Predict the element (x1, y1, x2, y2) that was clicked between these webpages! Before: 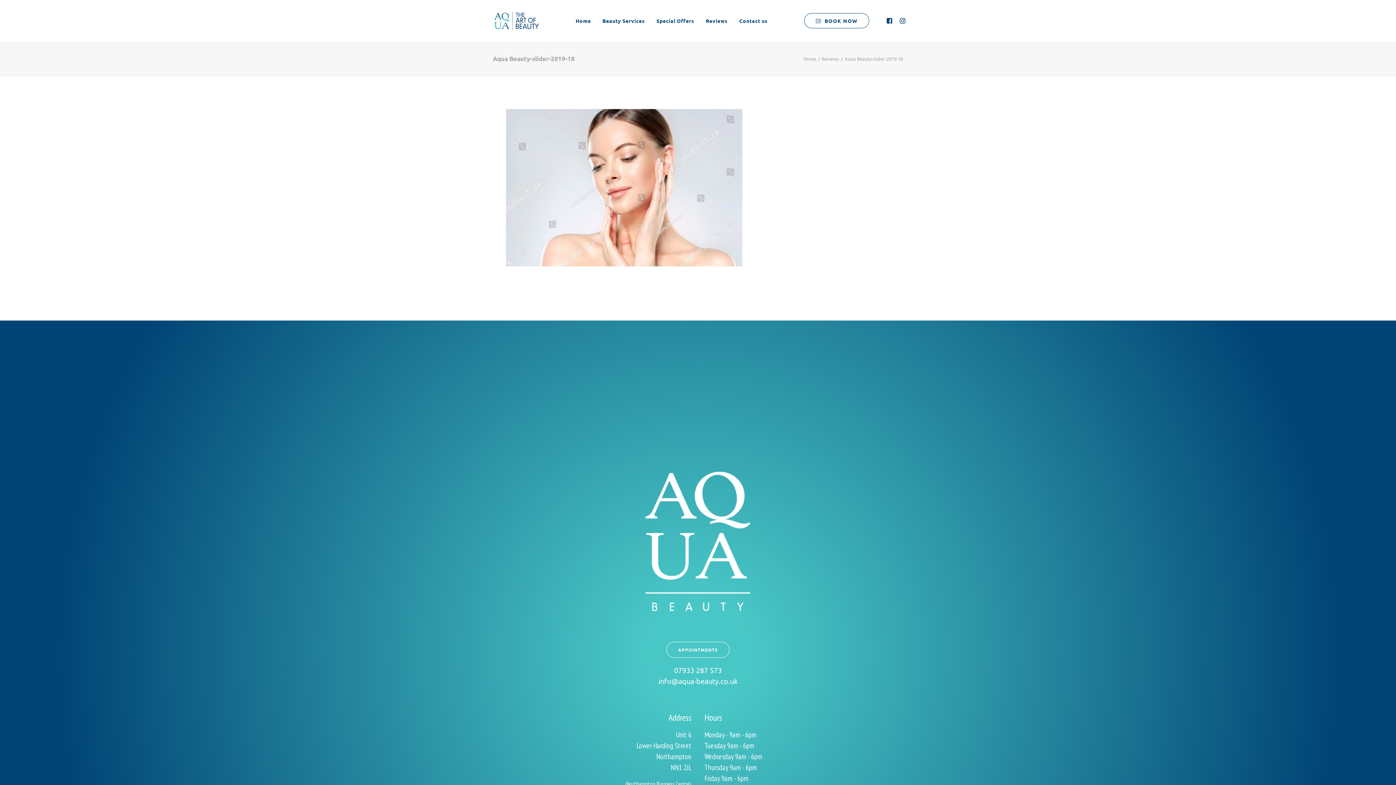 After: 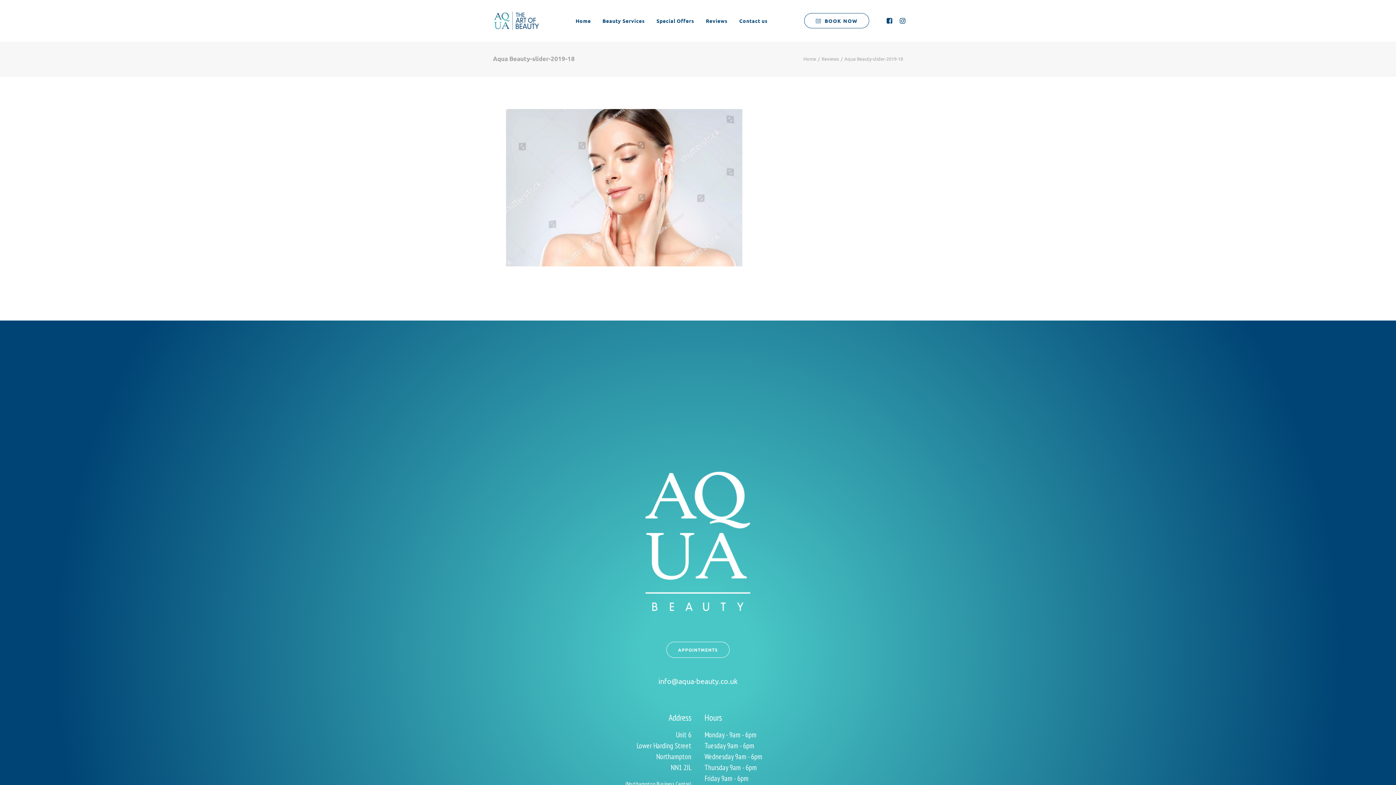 Action: label: 07933 287 573 bbox: (674, 665, 722, 674)